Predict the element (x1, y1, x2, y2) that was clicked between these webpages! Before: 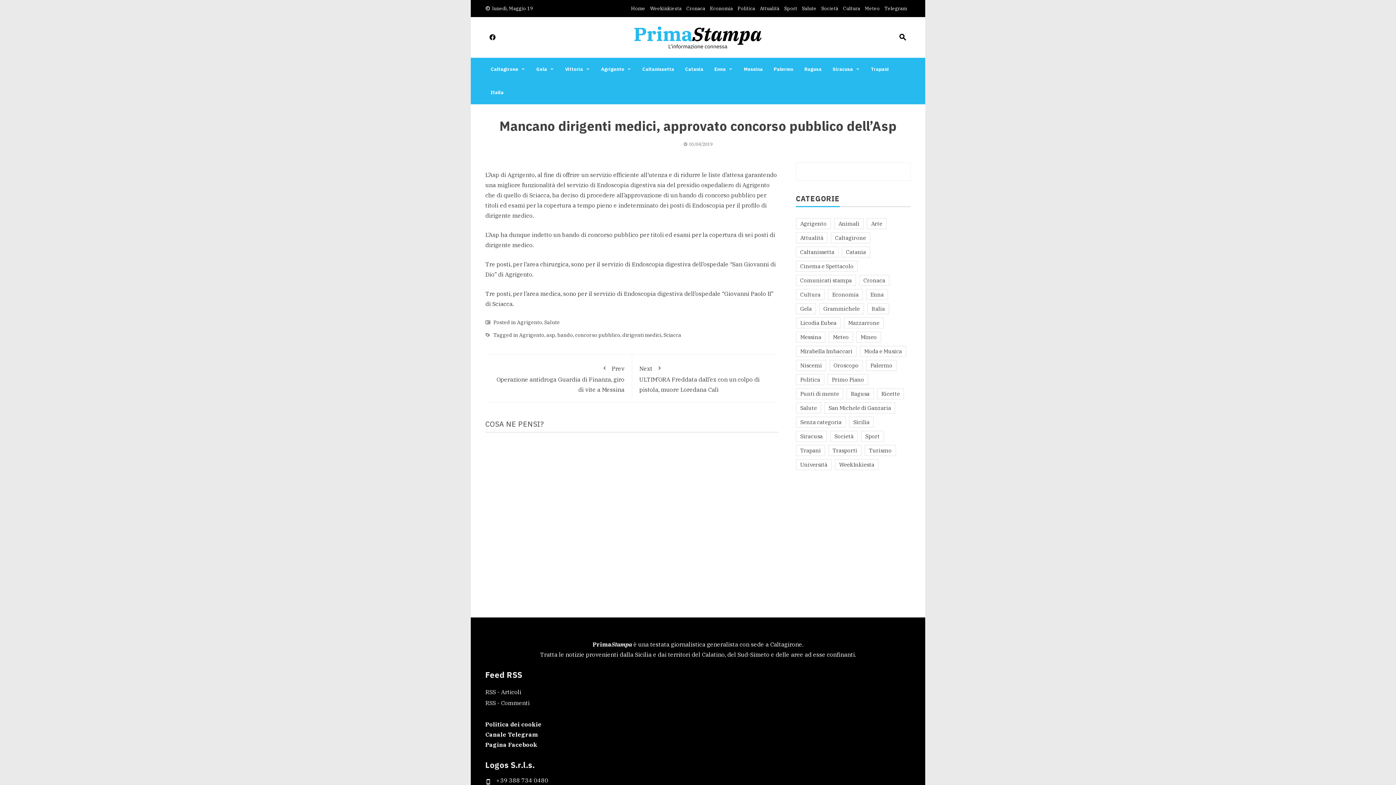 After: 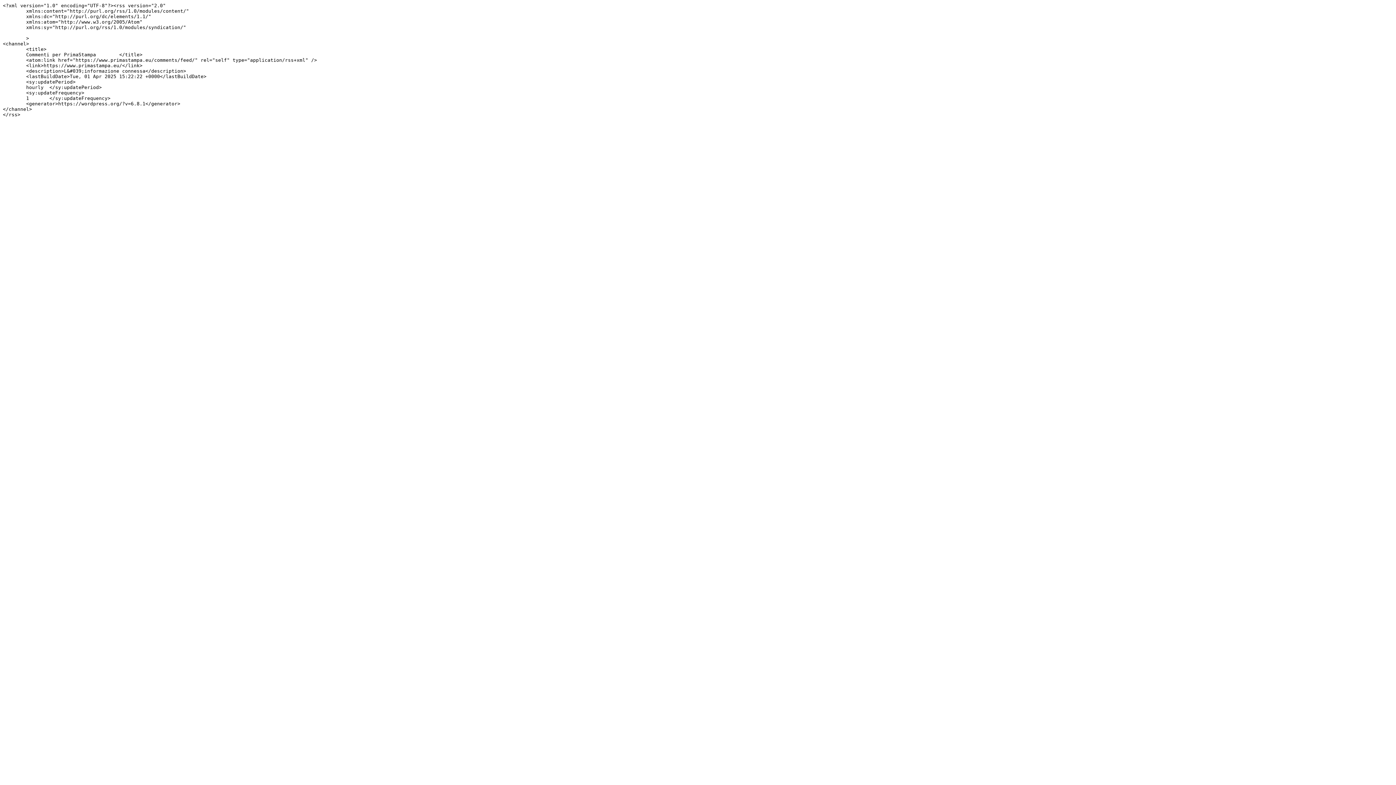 Action: bbox: (485, 699, 529, 706) label: RSS - Commenti